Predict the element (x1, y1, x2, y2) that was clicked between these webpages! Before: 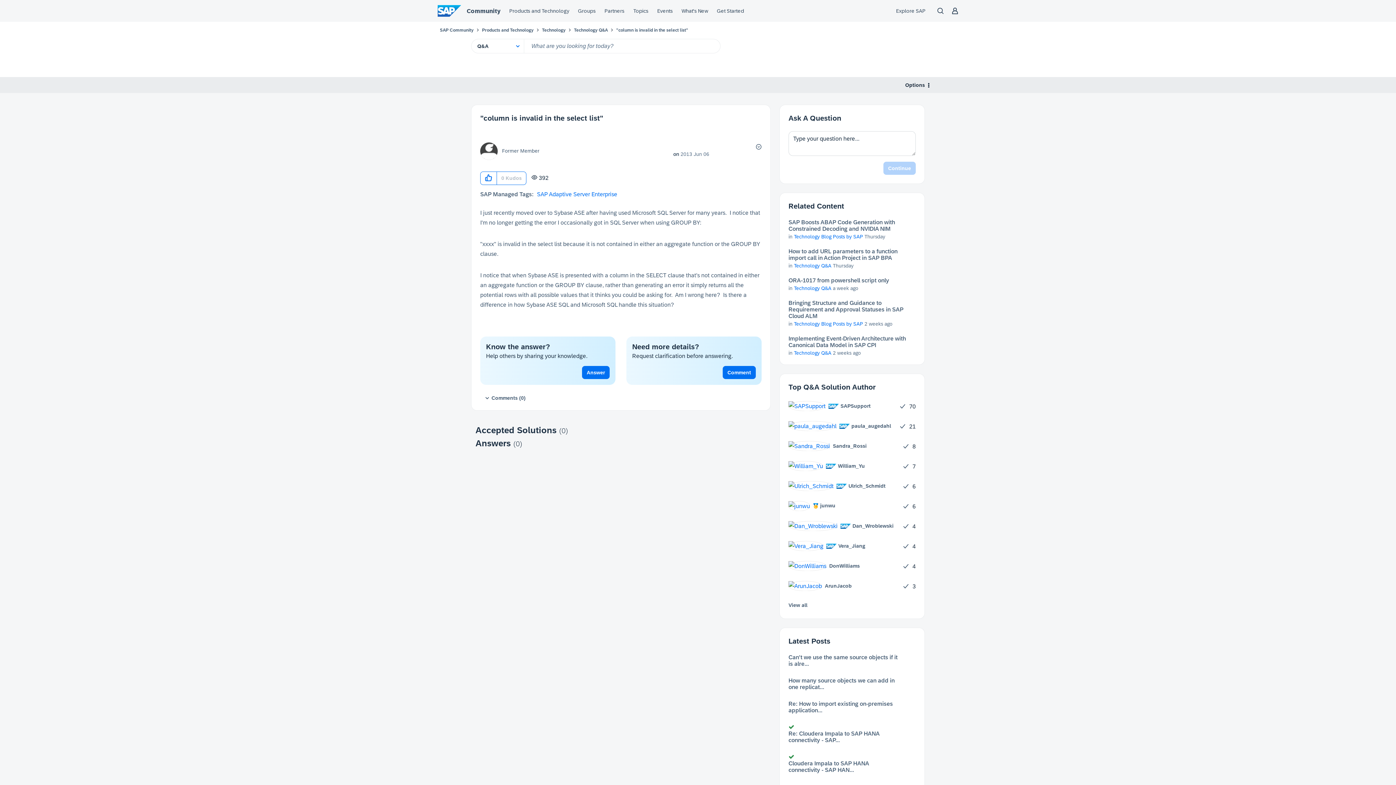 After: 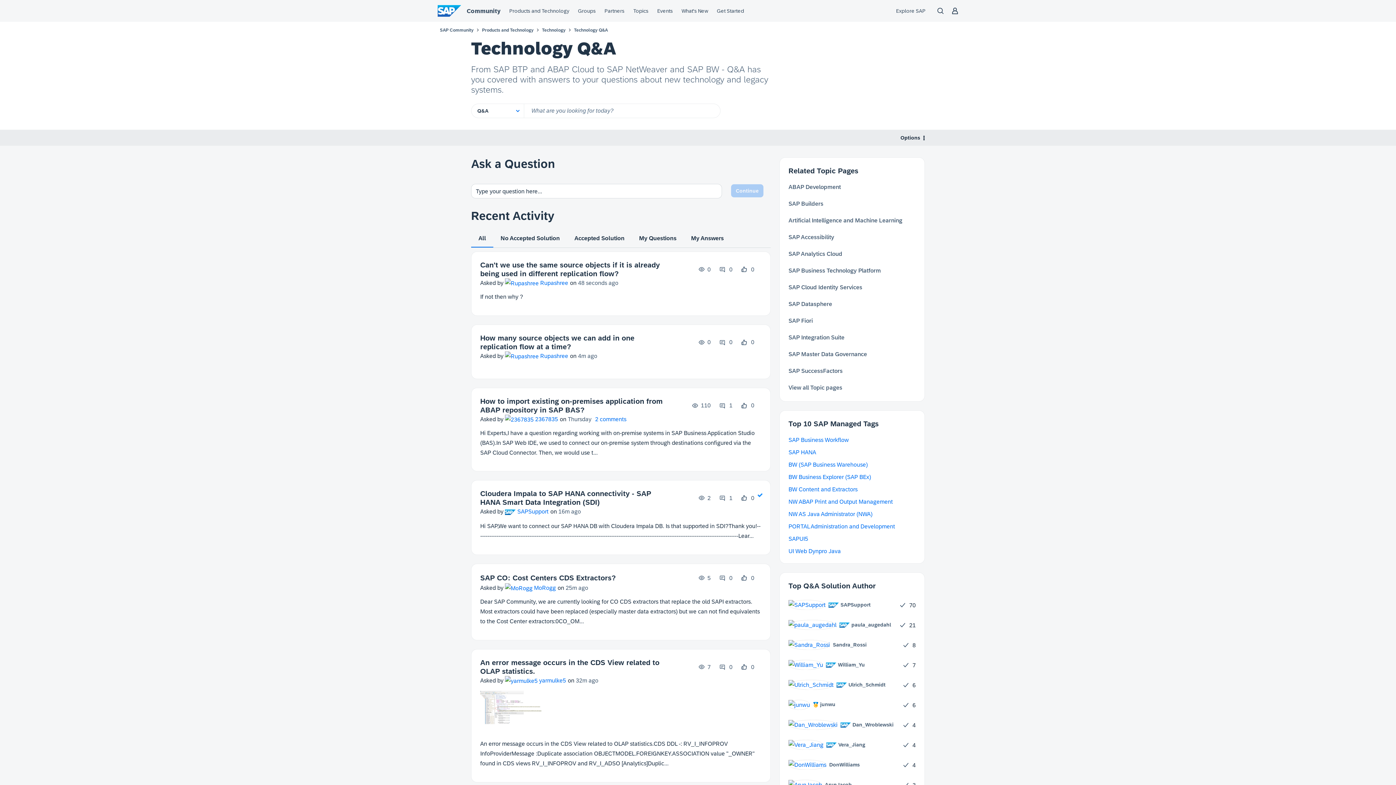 Action: bbox: (794, 285, 831, 291) label: Technology Q&A